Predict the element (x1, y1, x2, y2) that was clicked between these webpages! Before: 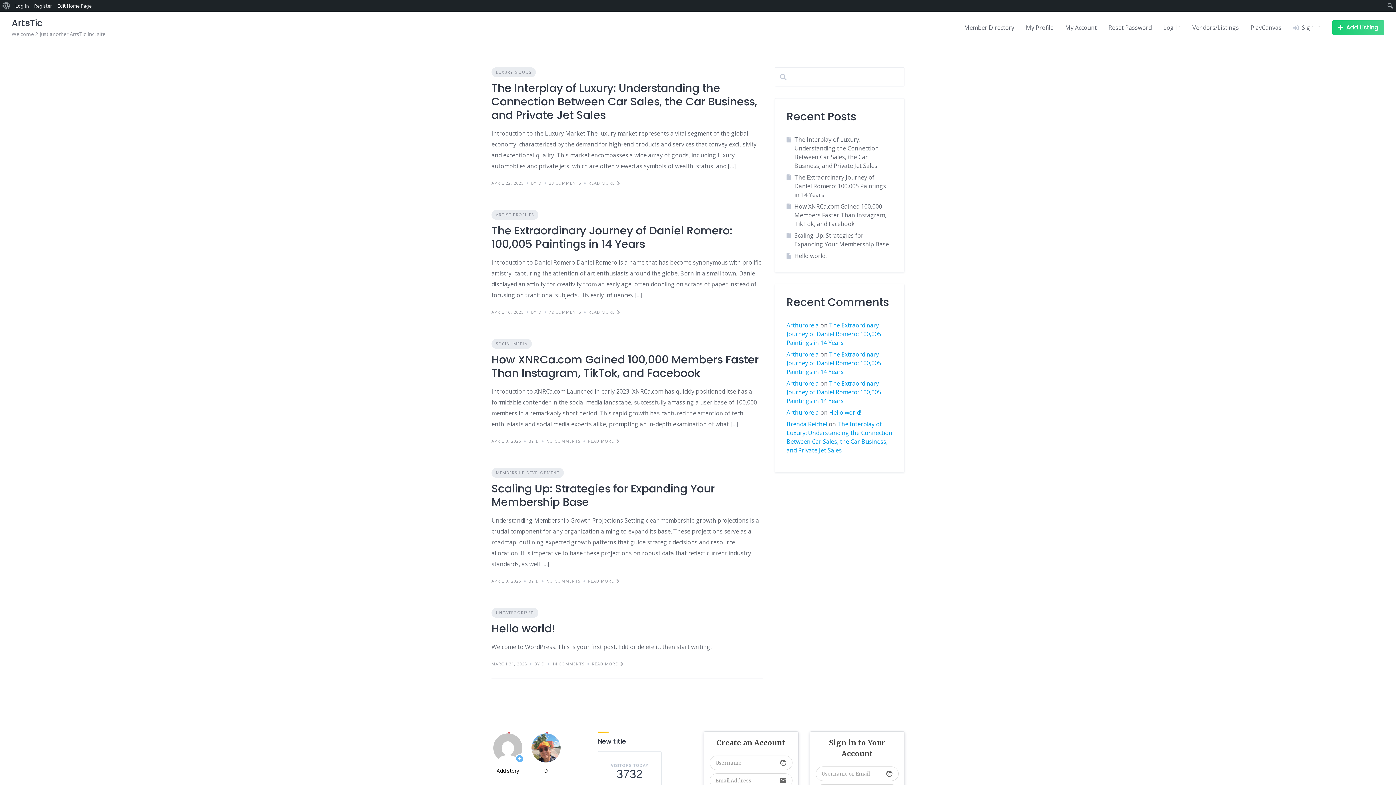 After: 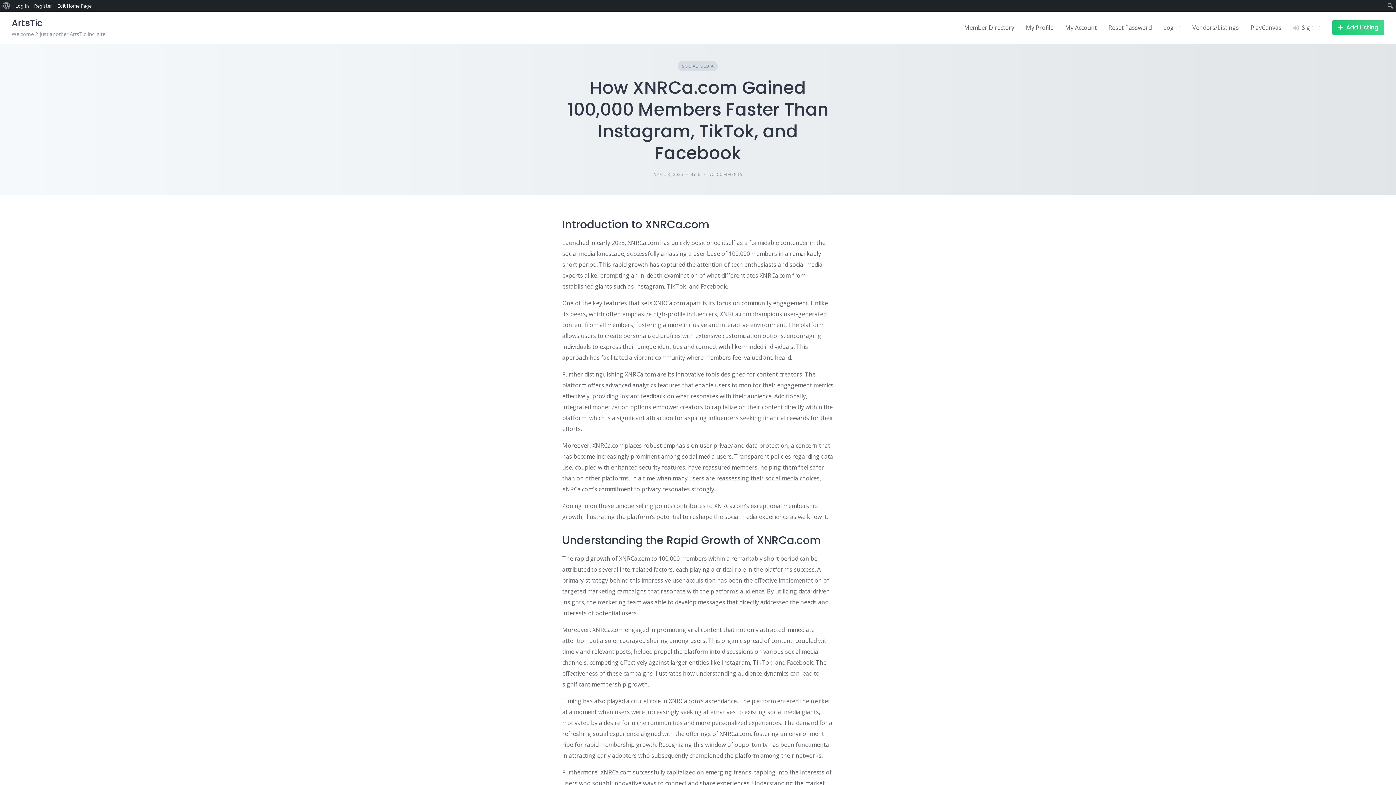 Action: bbox: (588, 438, 619, 444) label: READ MORE